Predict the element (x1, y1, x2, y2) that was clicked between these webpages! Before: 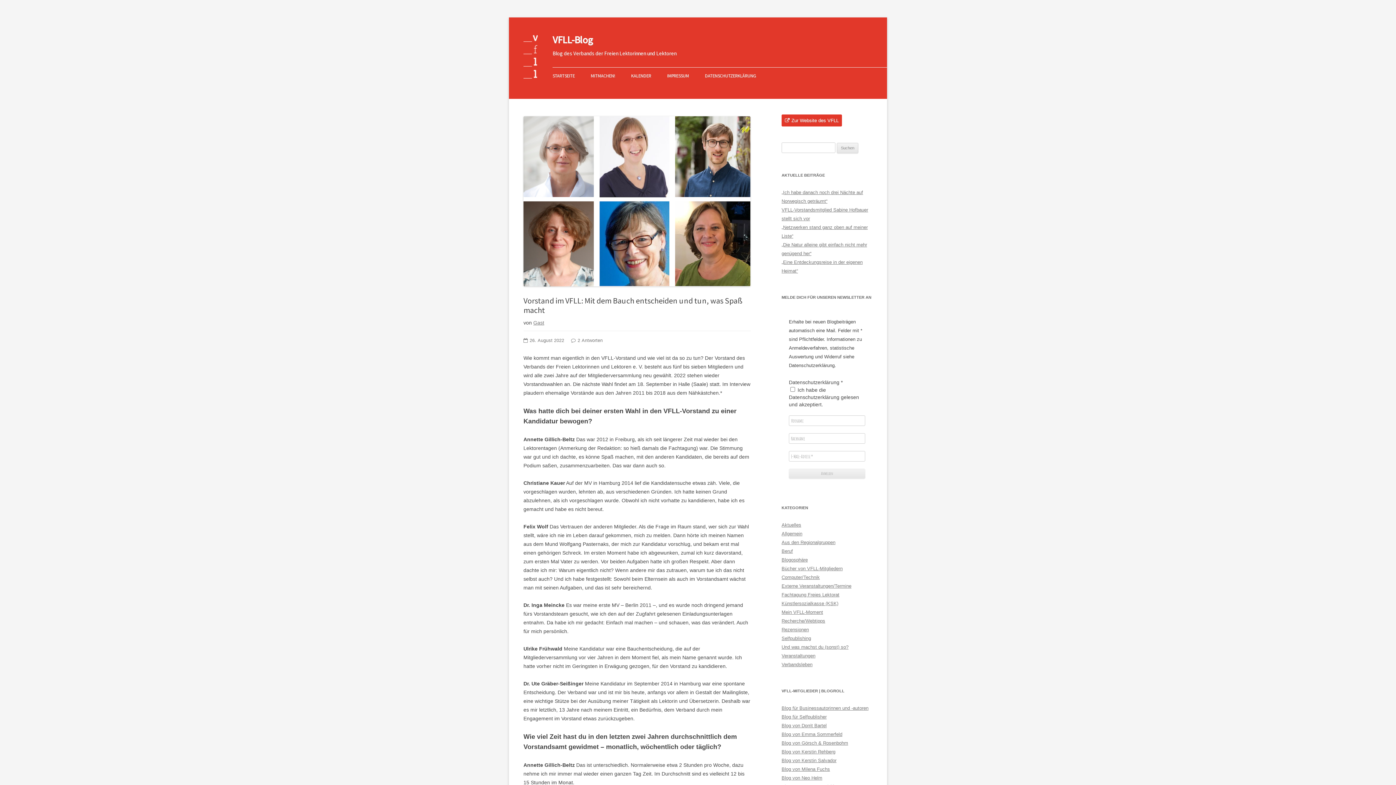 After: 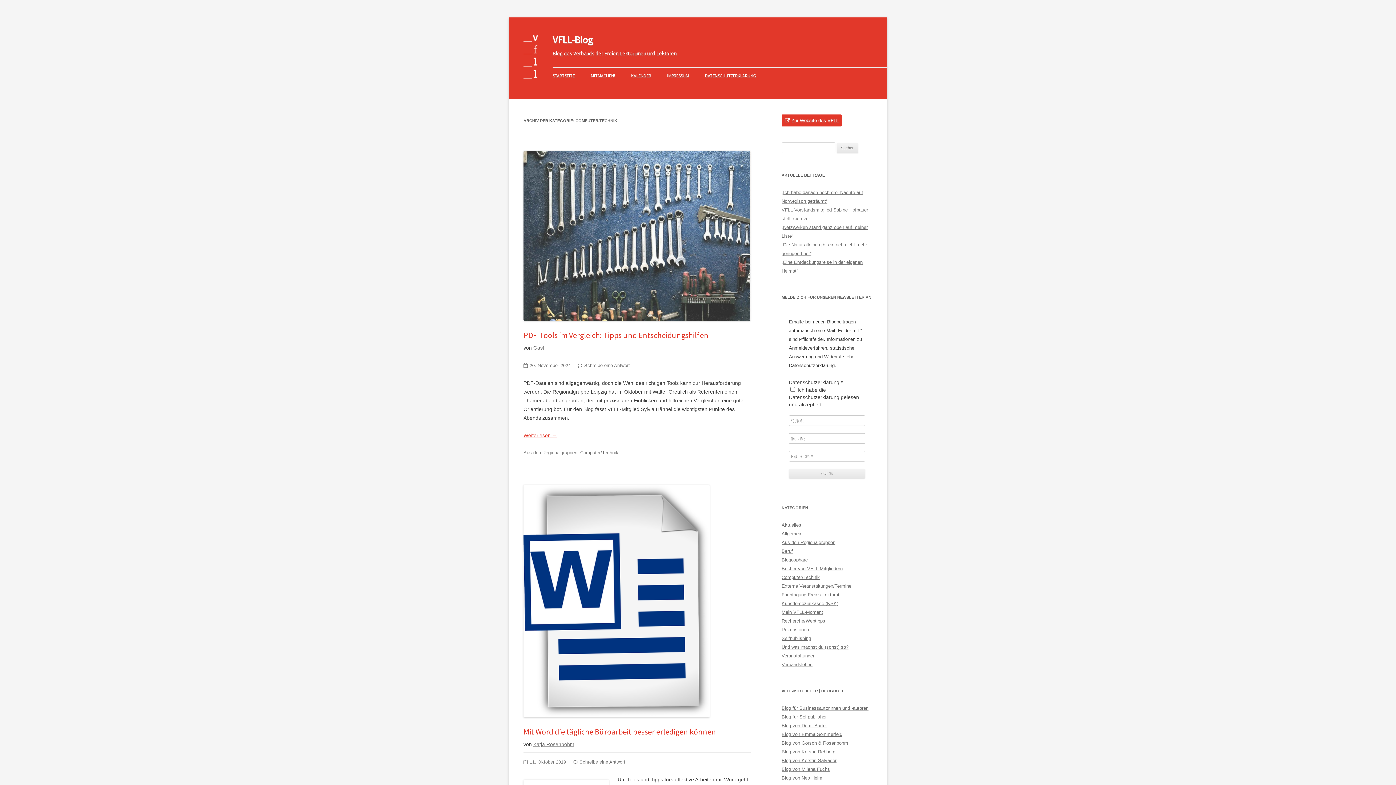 Action: bbox: (781, 574, 820, 580) label: Computer/Technik